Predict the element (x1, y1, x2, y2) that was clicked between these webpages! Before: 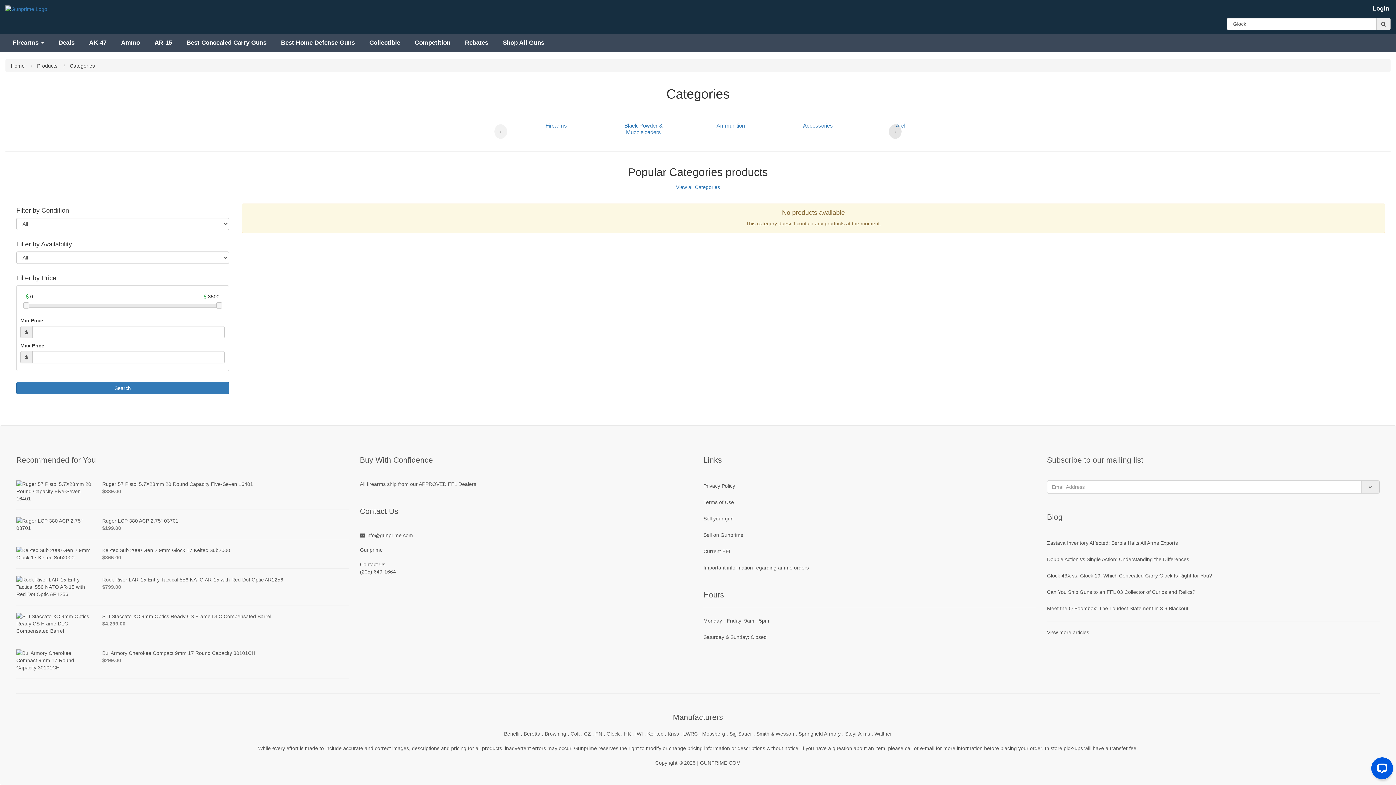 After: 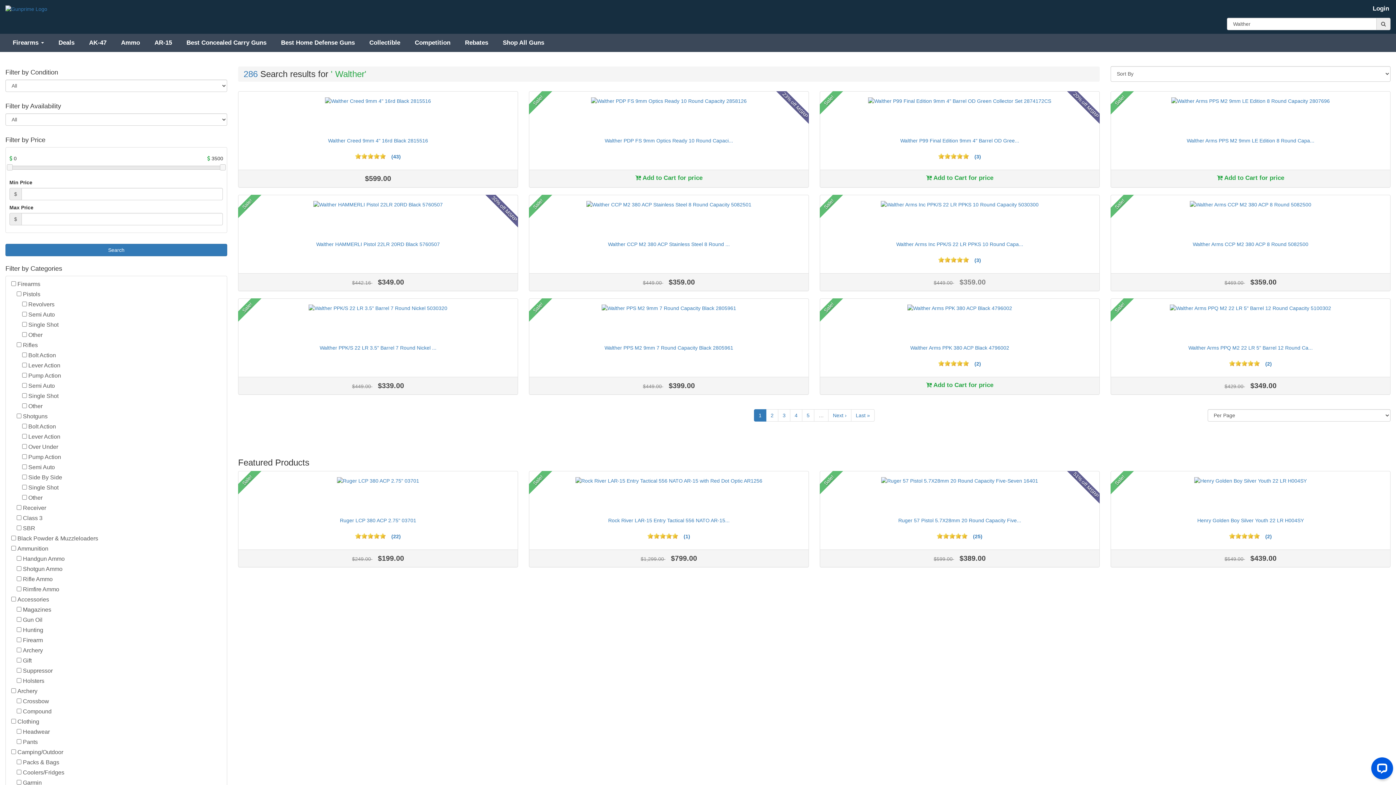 Action: bbox: (874, 731, 892, 736) label: Walther